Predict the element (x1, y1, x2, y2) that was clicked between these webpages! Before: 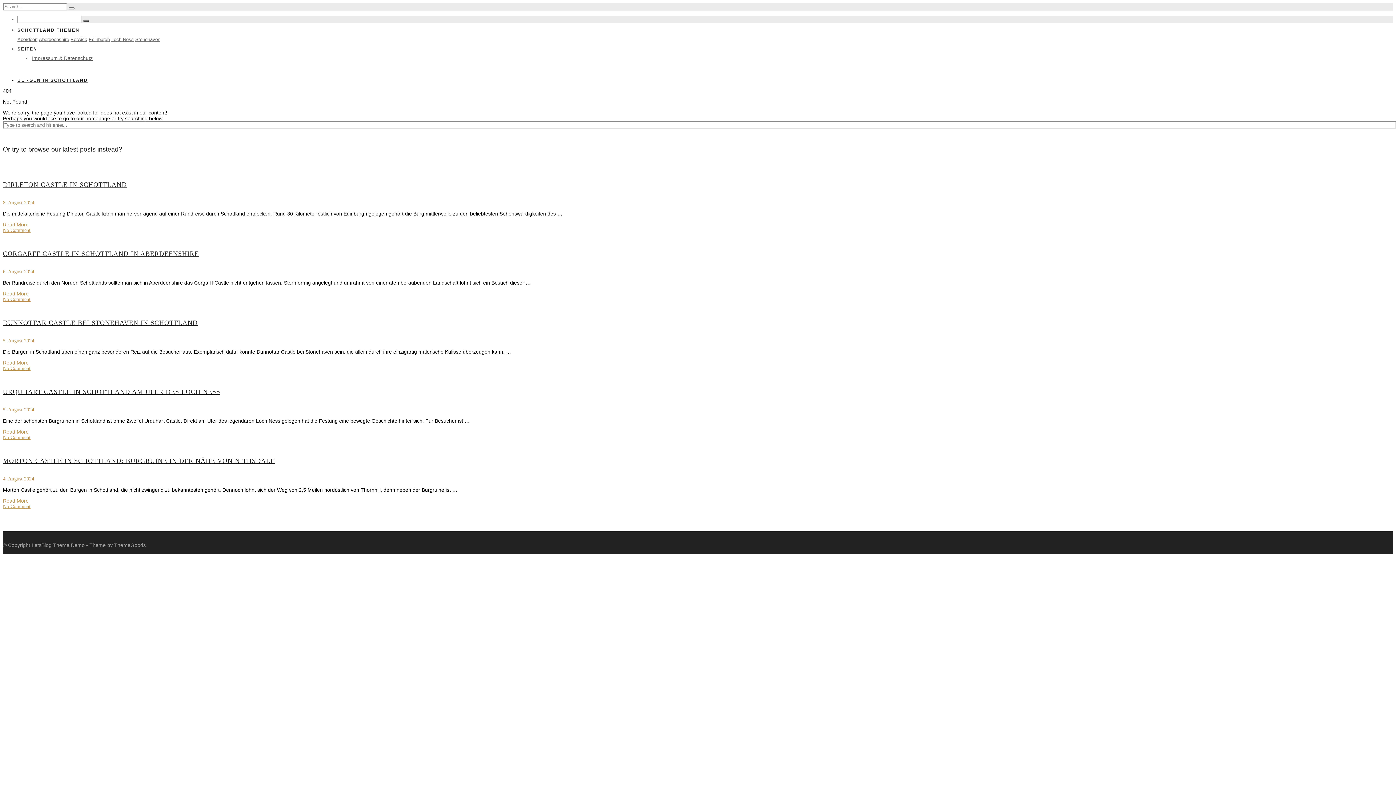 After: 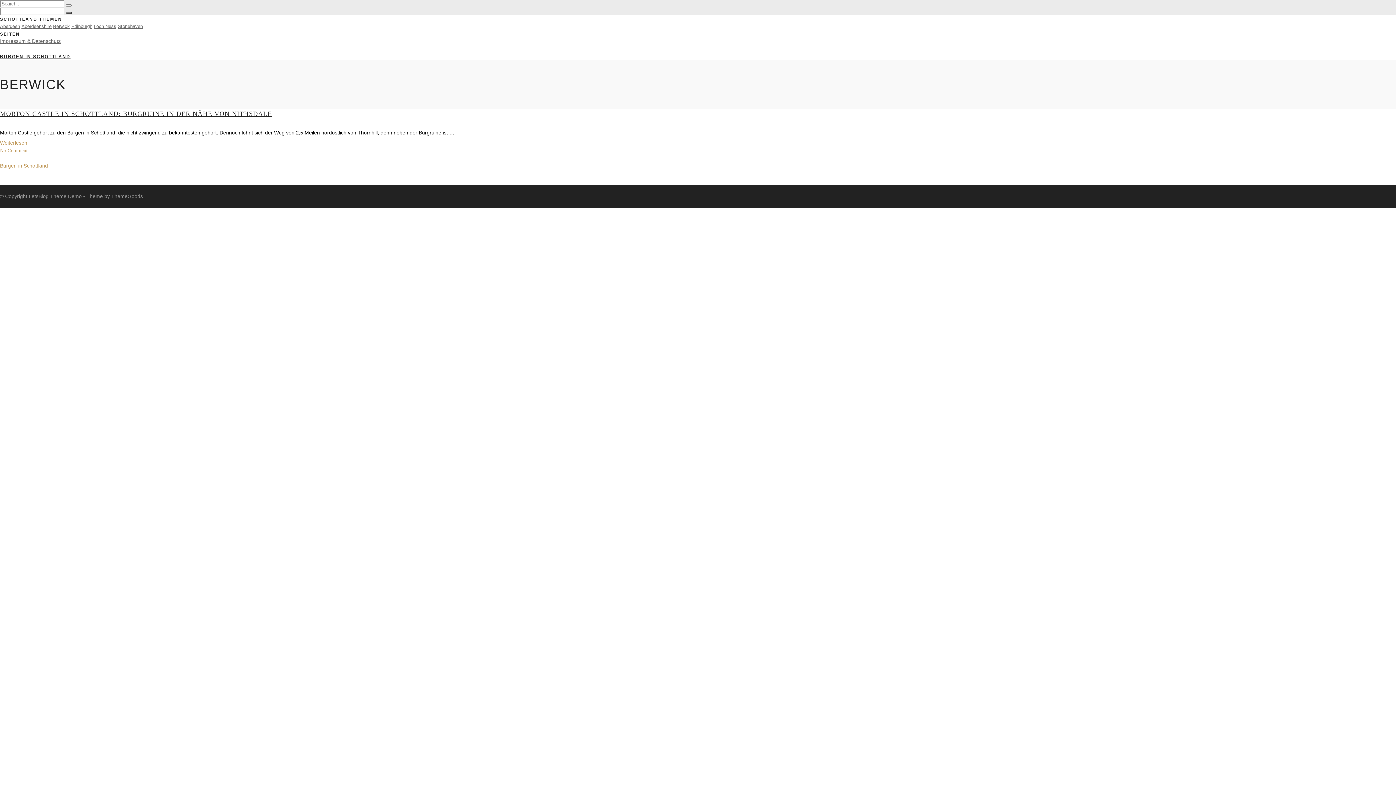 Action: label: Berwick bbox: (70, 36, 87, 42)